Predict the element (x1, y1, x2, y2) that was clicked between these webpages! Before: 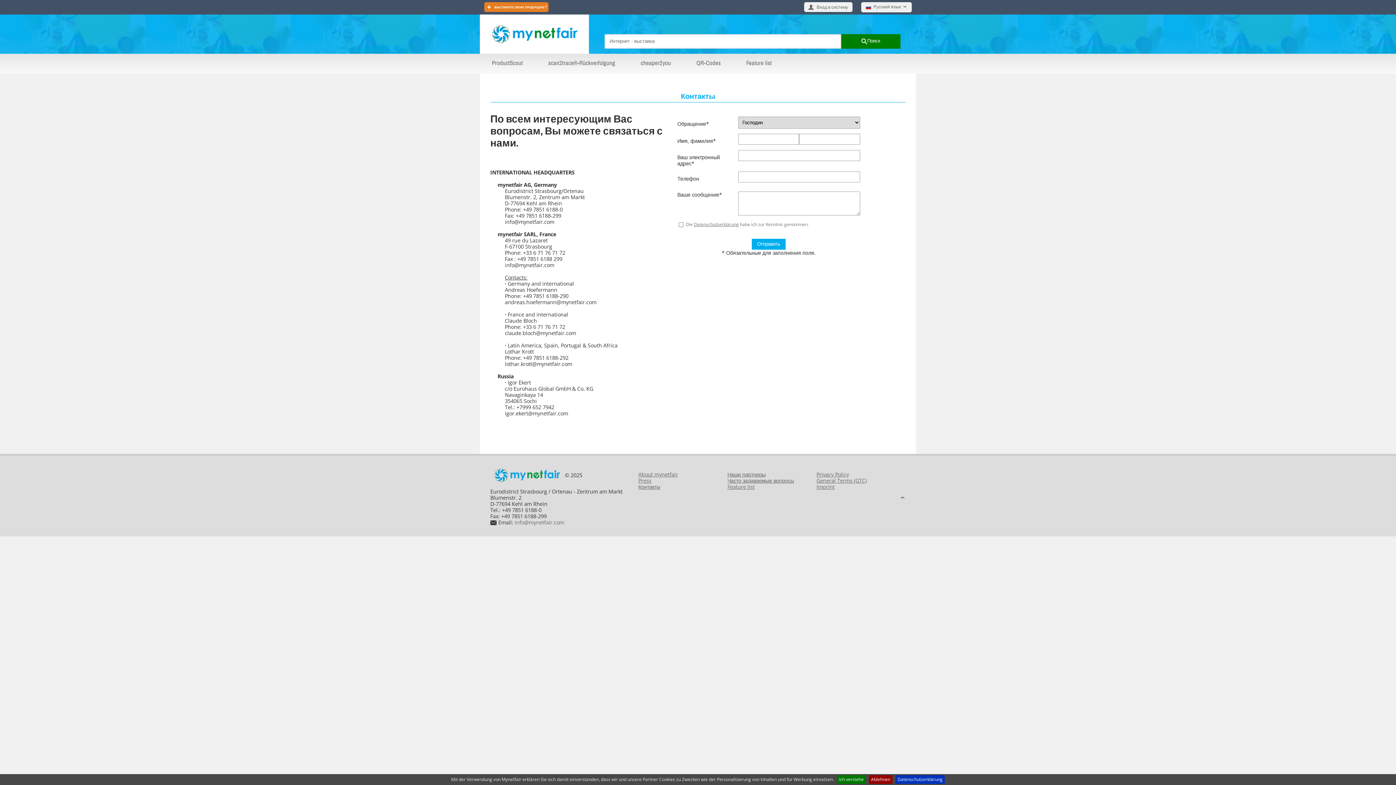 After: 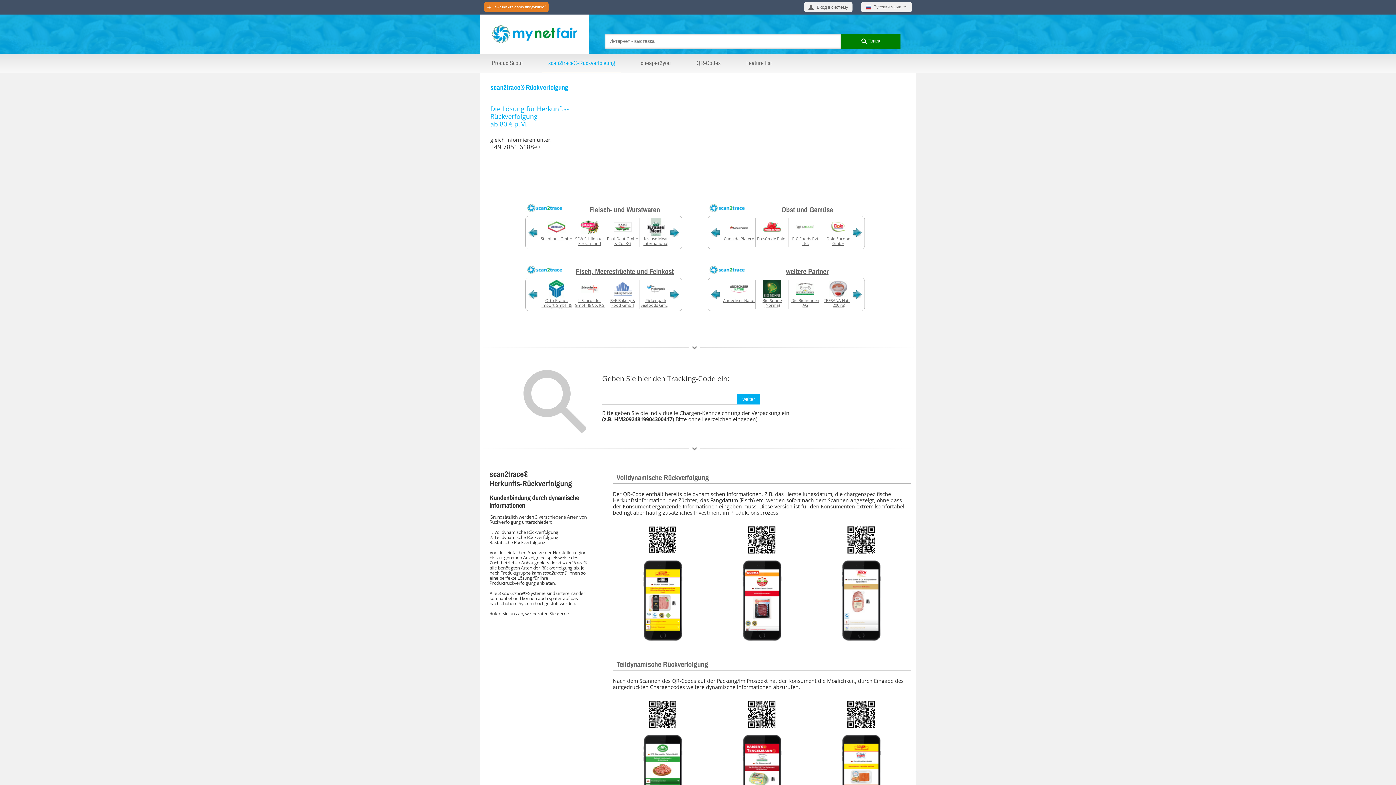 Action: label: scan2trace®-Rückverfolgung bbox: (542, 53, 621, 73)